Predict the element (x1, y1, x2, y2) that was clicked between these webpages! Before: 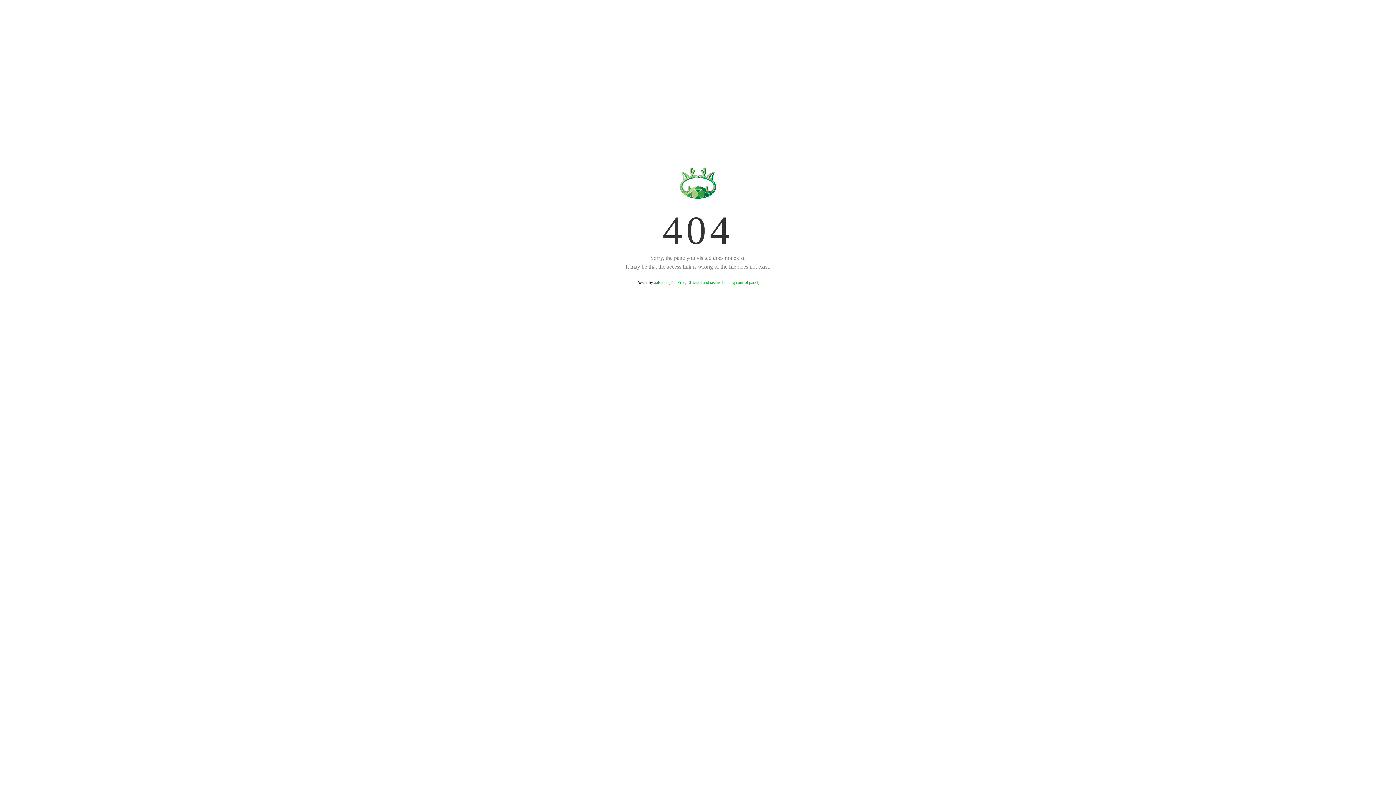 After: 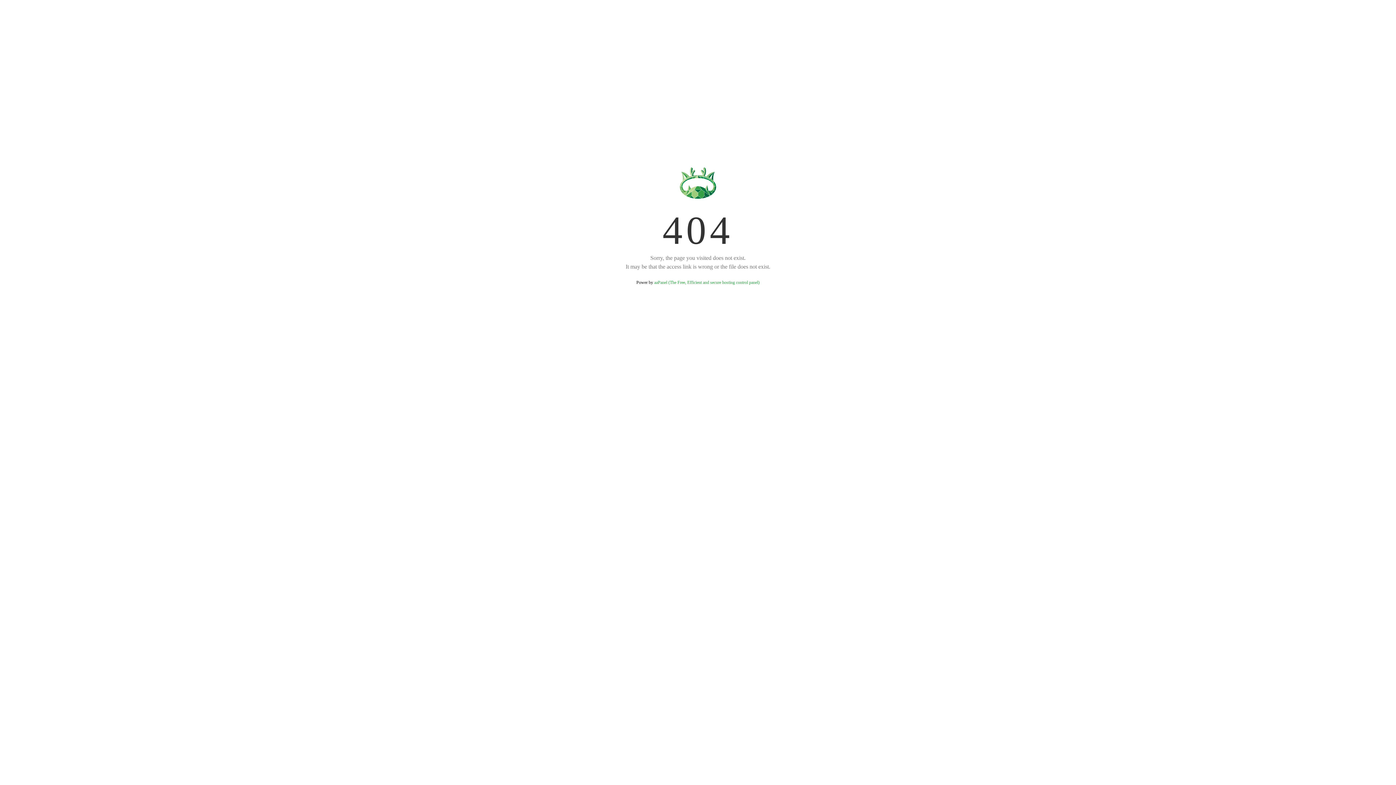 Action: label: aaPanel (The Free, Efficient and secure hosting control panel) bbox: (654, 280, 759, 285)